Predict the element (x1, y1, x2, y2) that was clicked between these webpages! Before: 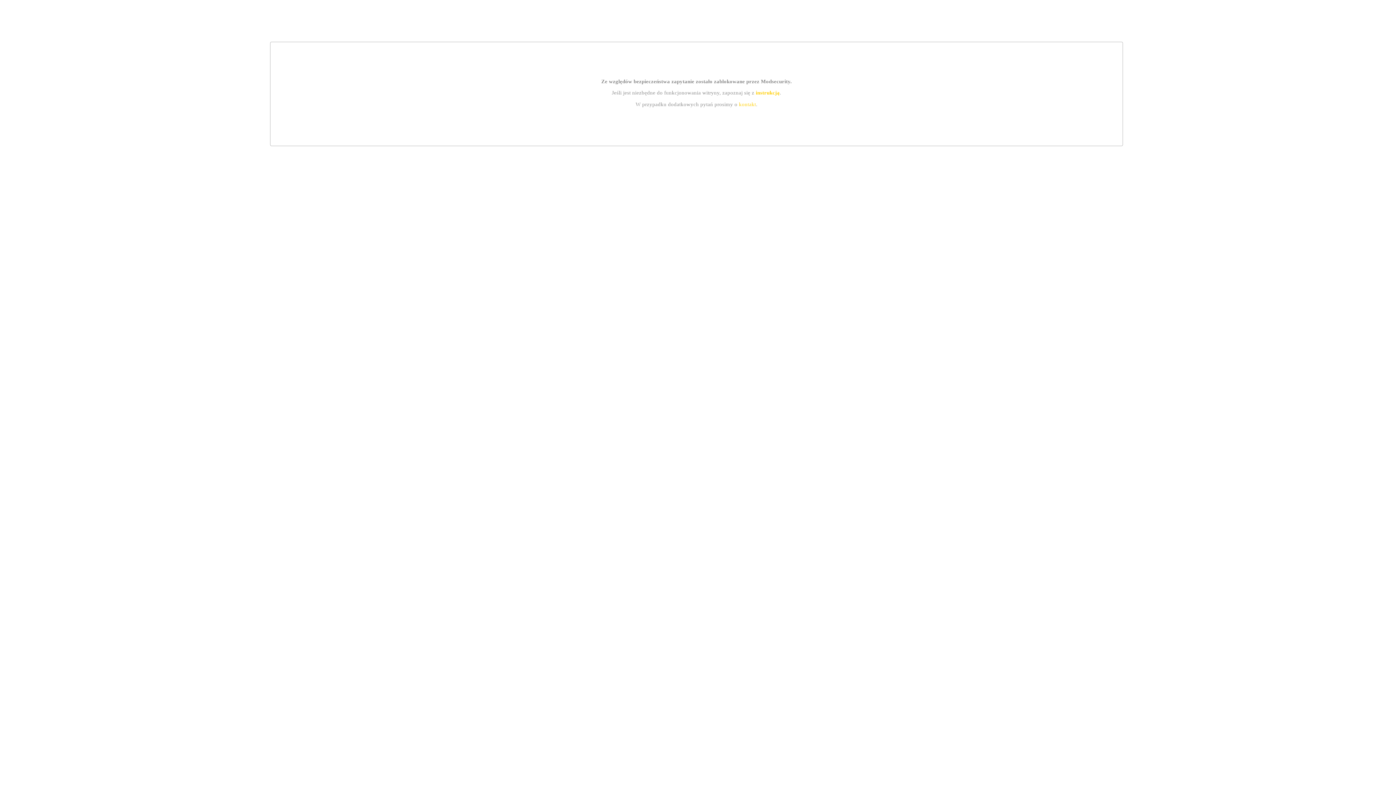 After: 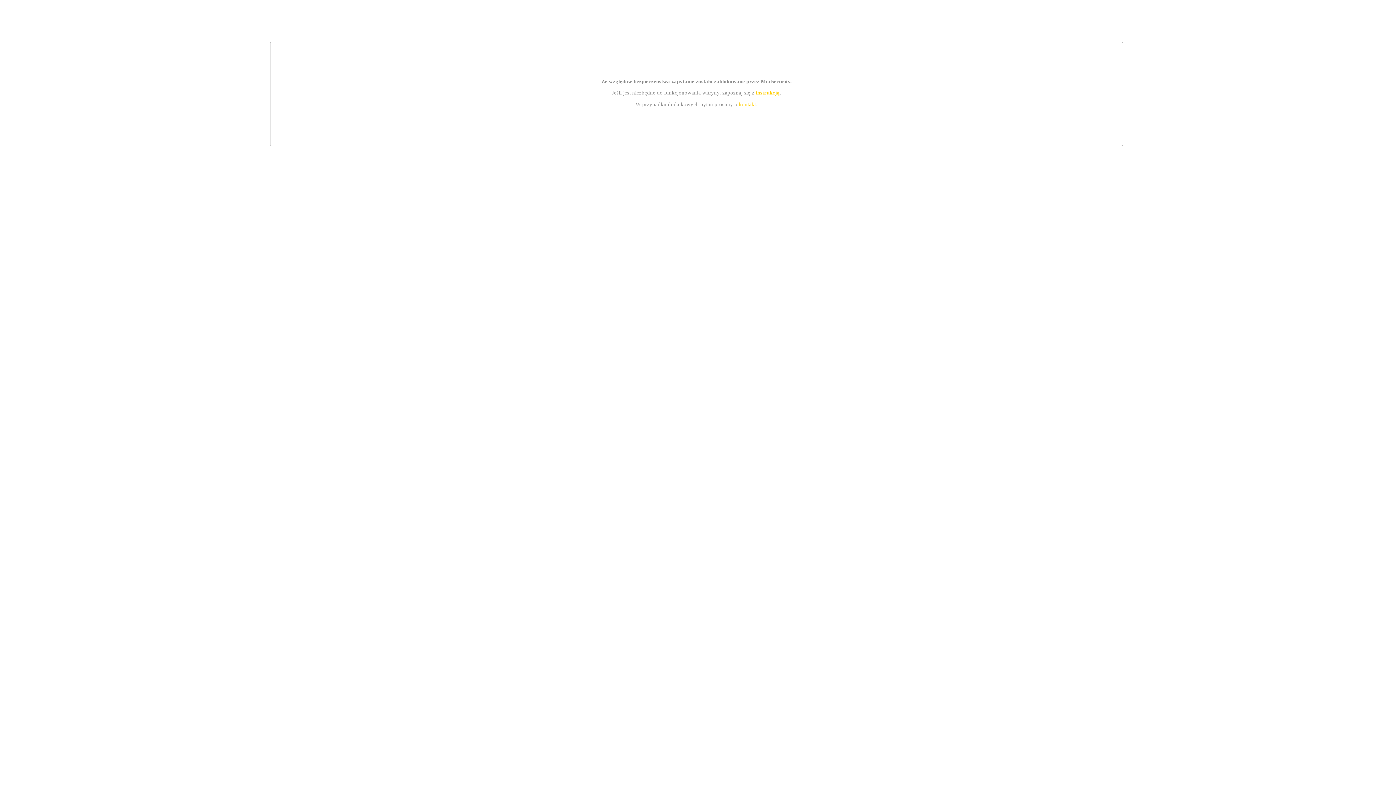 Action: bbox: (755, 89, 779, 95) label: instrukcją